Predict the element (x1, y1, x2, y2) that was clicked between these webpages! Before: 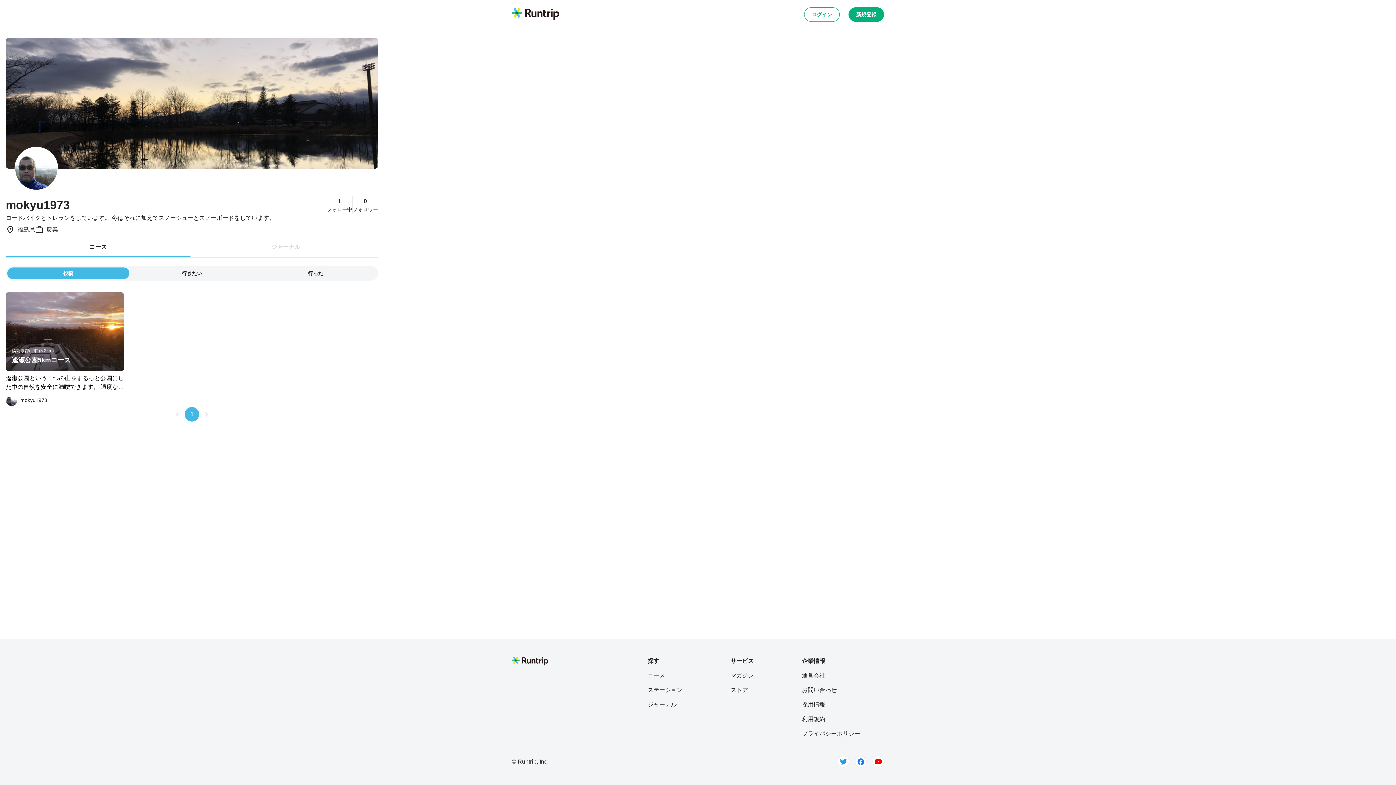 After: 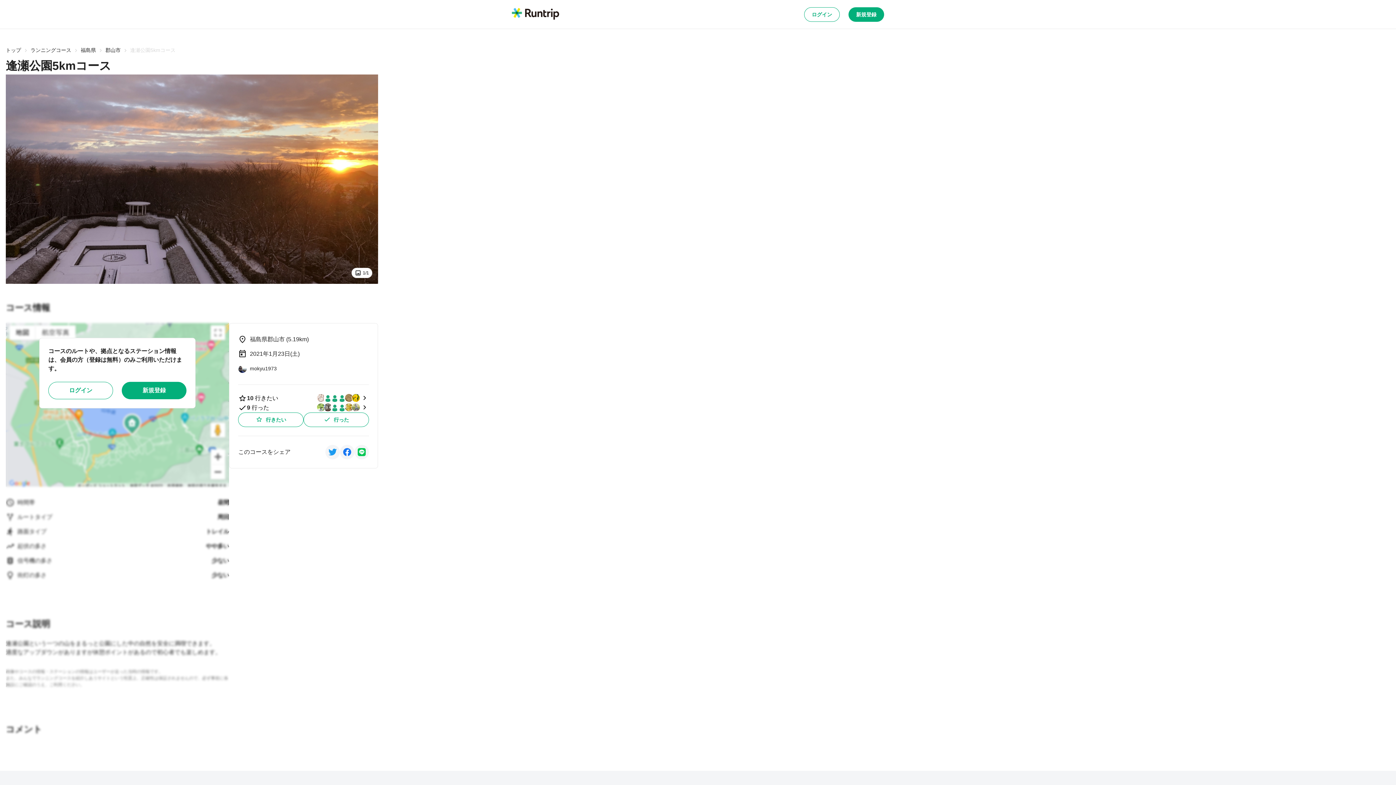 Action: bbox: (5, 292, 124, 371)